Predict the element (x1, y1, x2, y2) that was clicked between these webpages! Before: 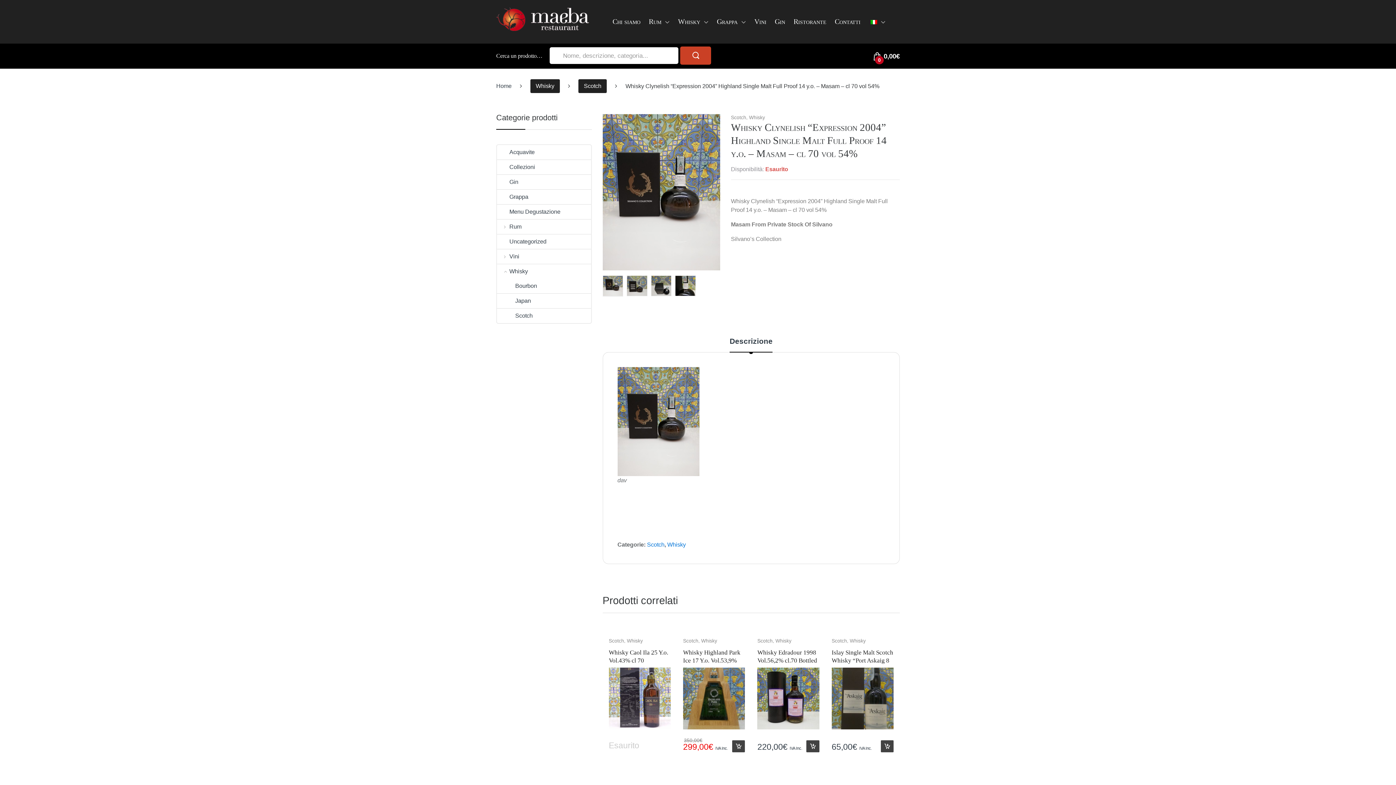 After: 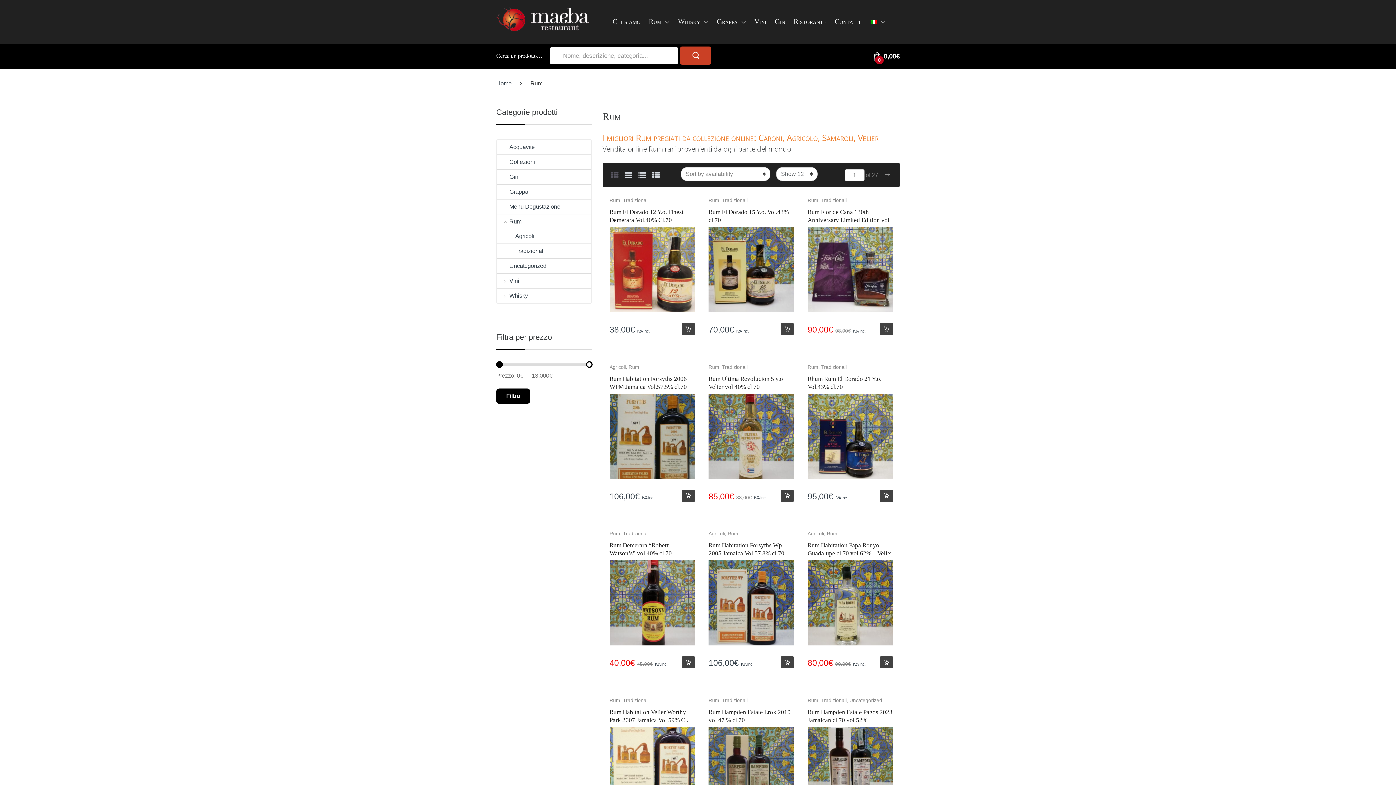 Action: label: Rum bbox: (497, 219, 521, 234)